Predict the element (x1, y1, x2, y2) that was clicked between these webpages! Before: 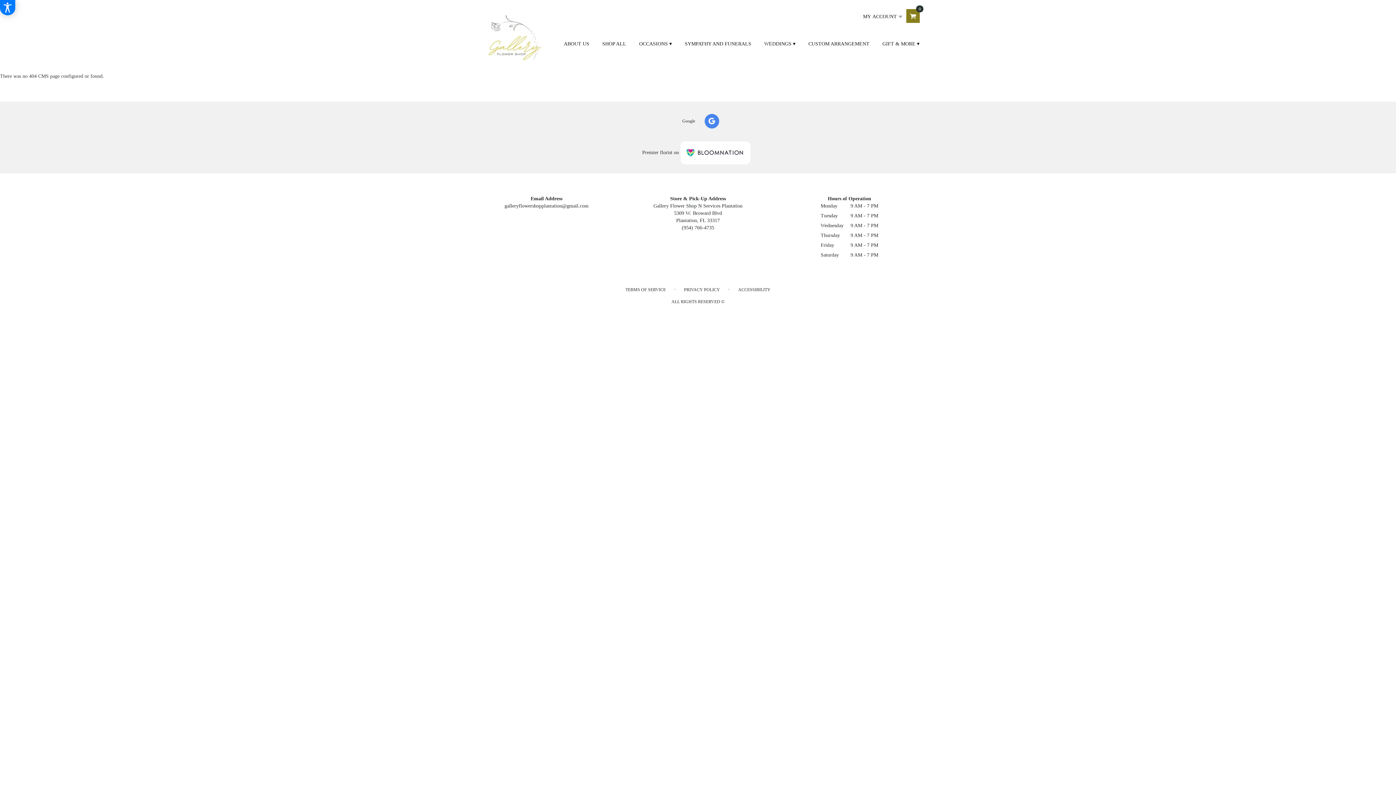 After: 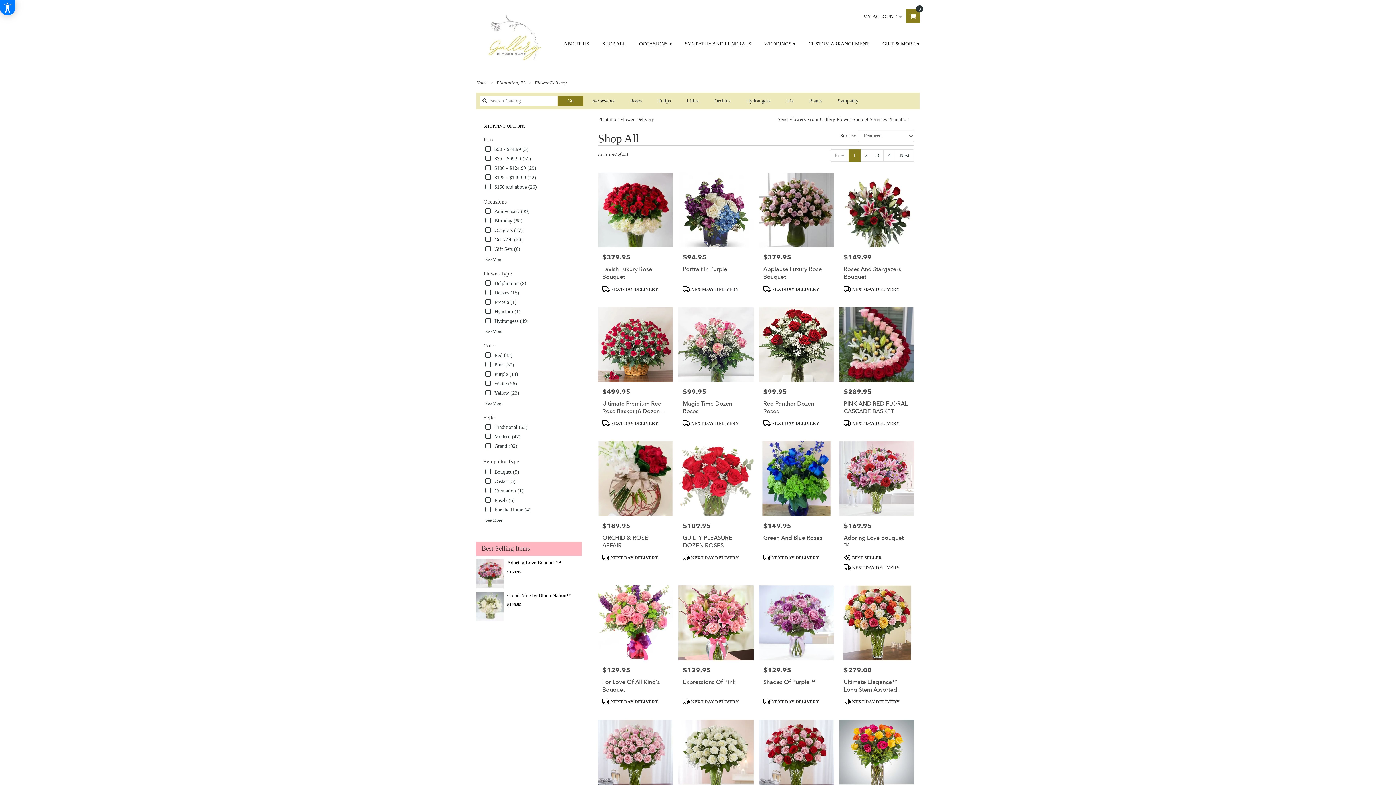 Action: label: SHOP ALL bbox: (596, 34, 632, 52)